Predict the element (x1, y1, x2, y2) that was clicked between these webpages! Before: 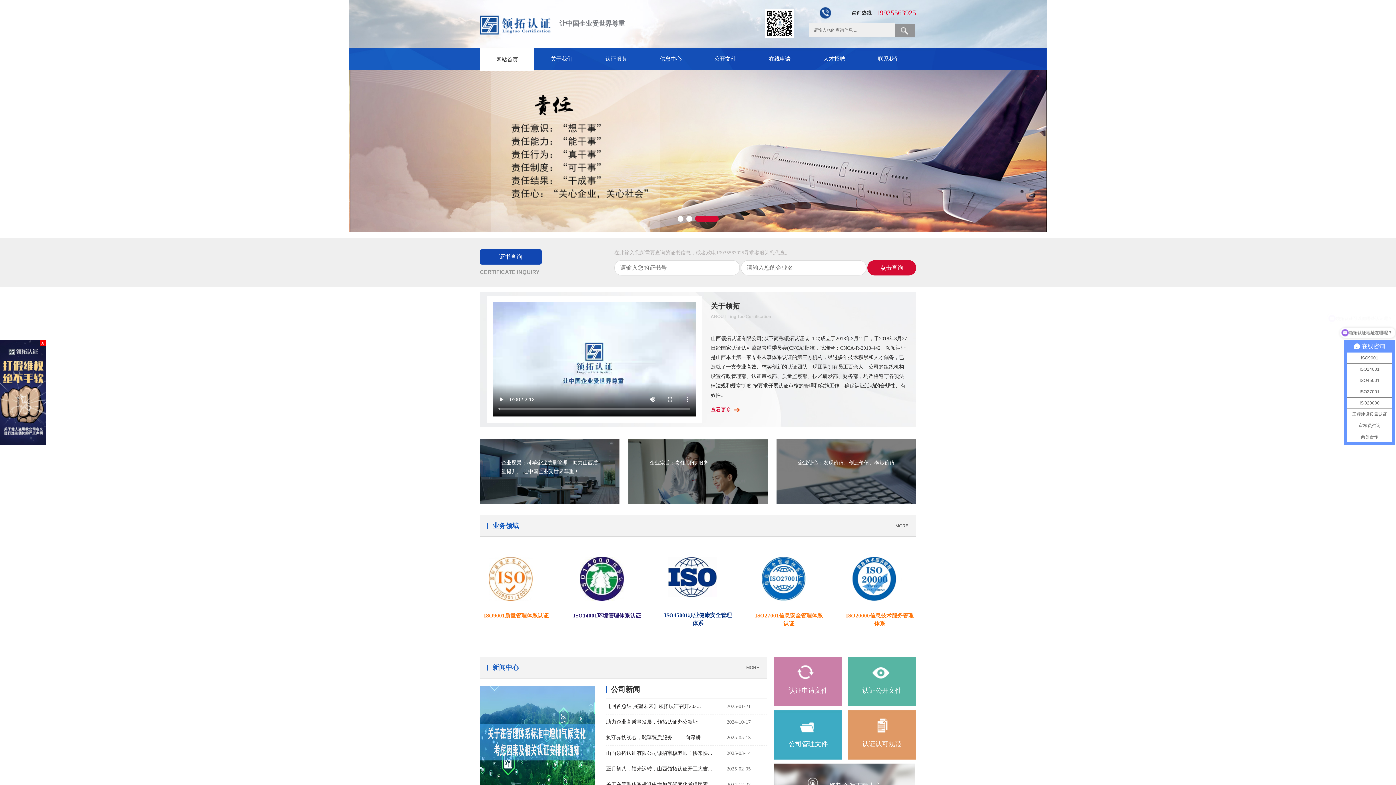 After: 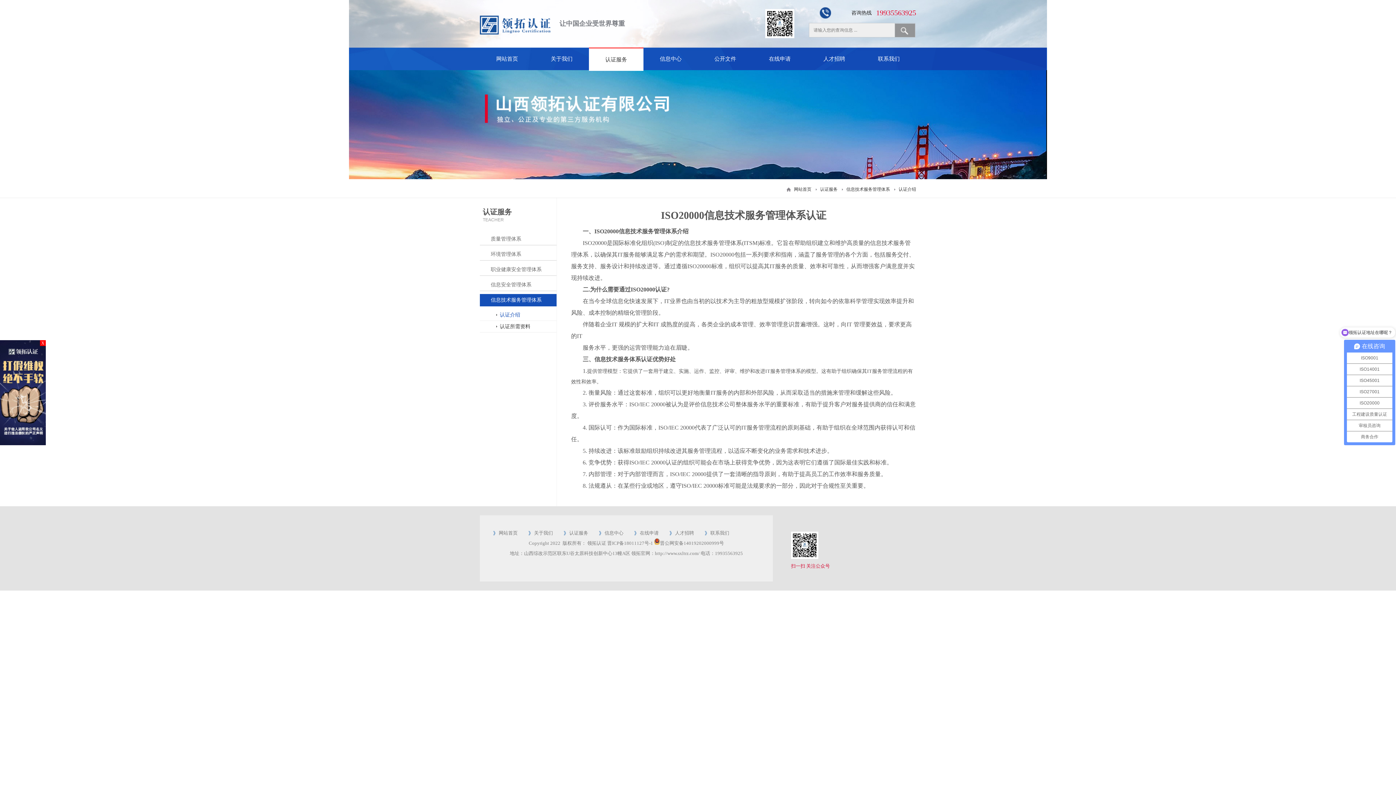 Action: bbox: (852, 556, 902, 602)